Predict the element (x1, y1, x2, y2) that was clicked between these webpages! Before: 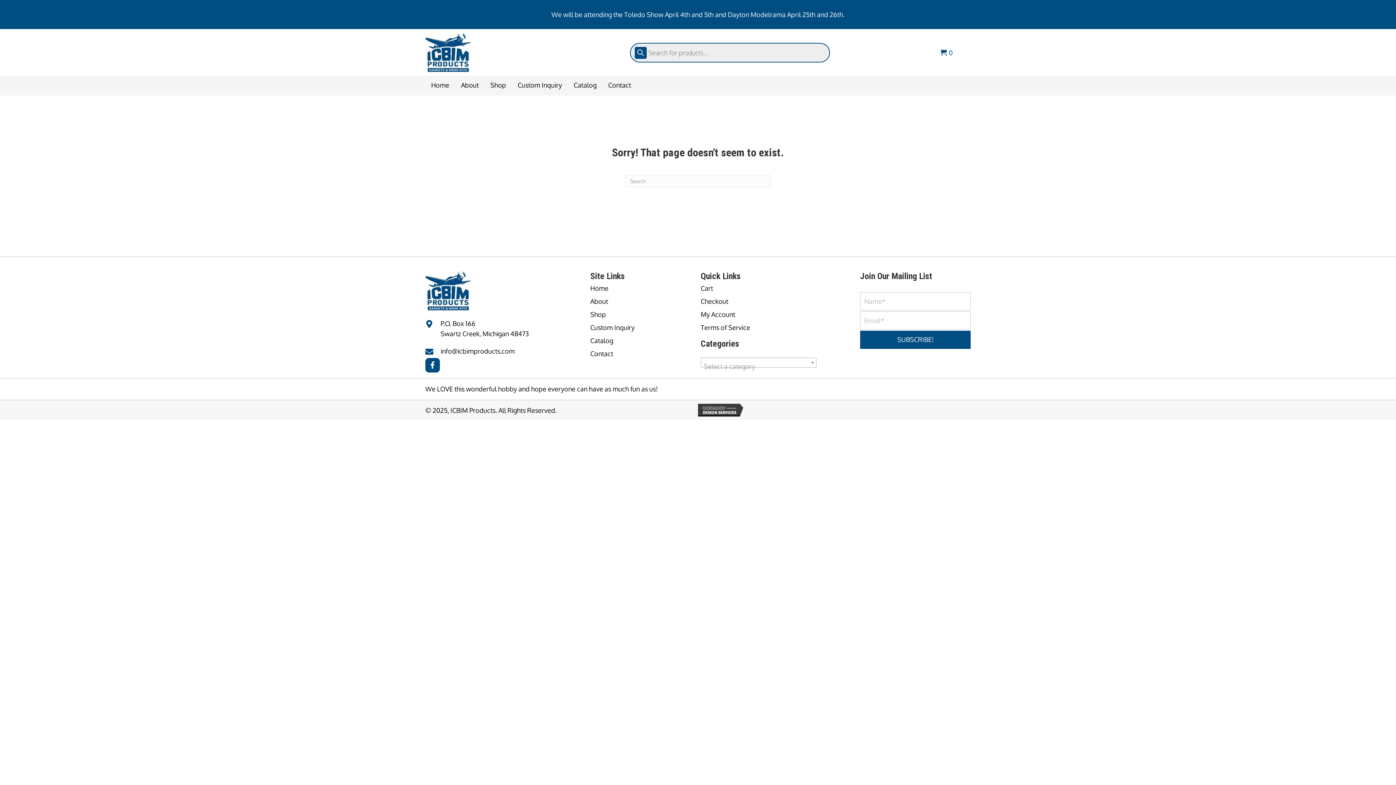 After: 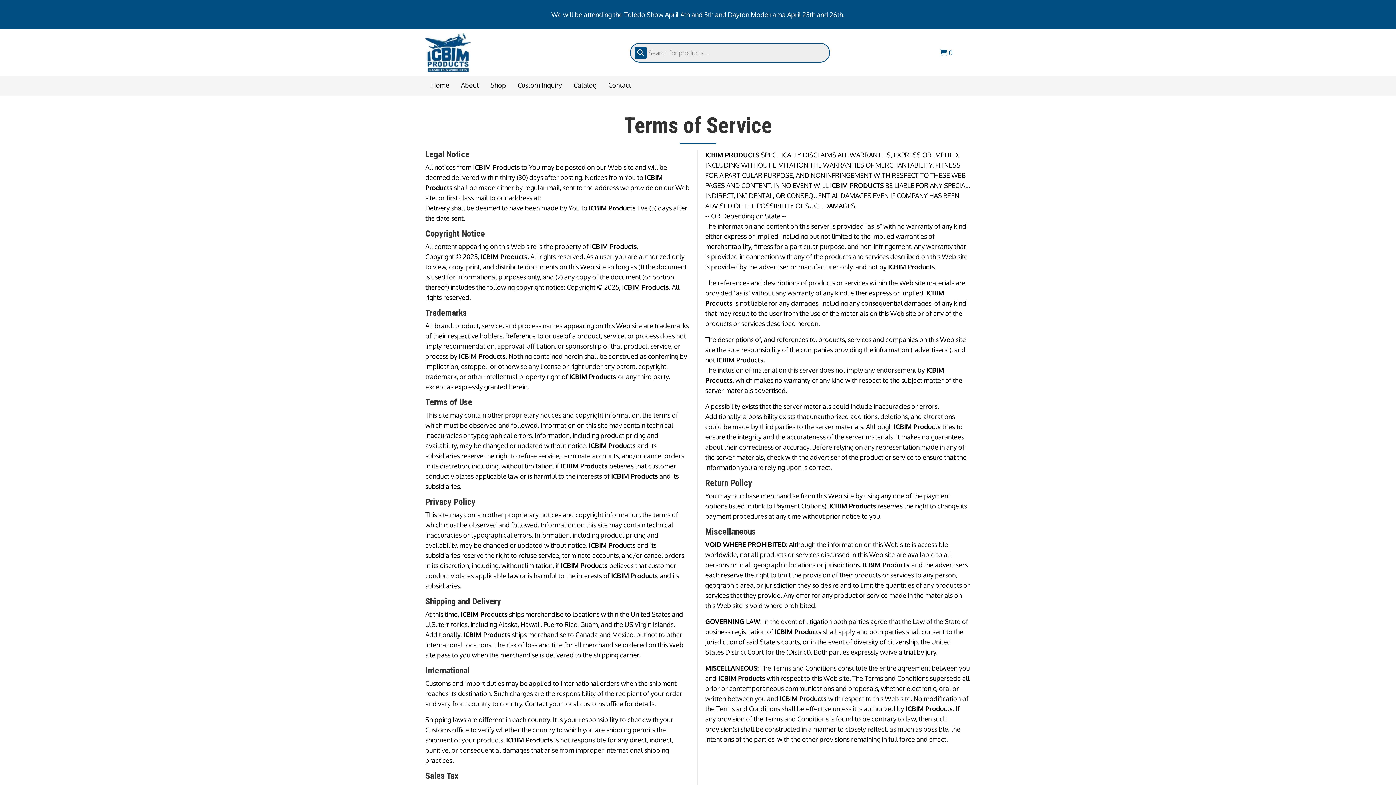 Action: label: Terms of Service bbox: (700, 324, 750, 330)